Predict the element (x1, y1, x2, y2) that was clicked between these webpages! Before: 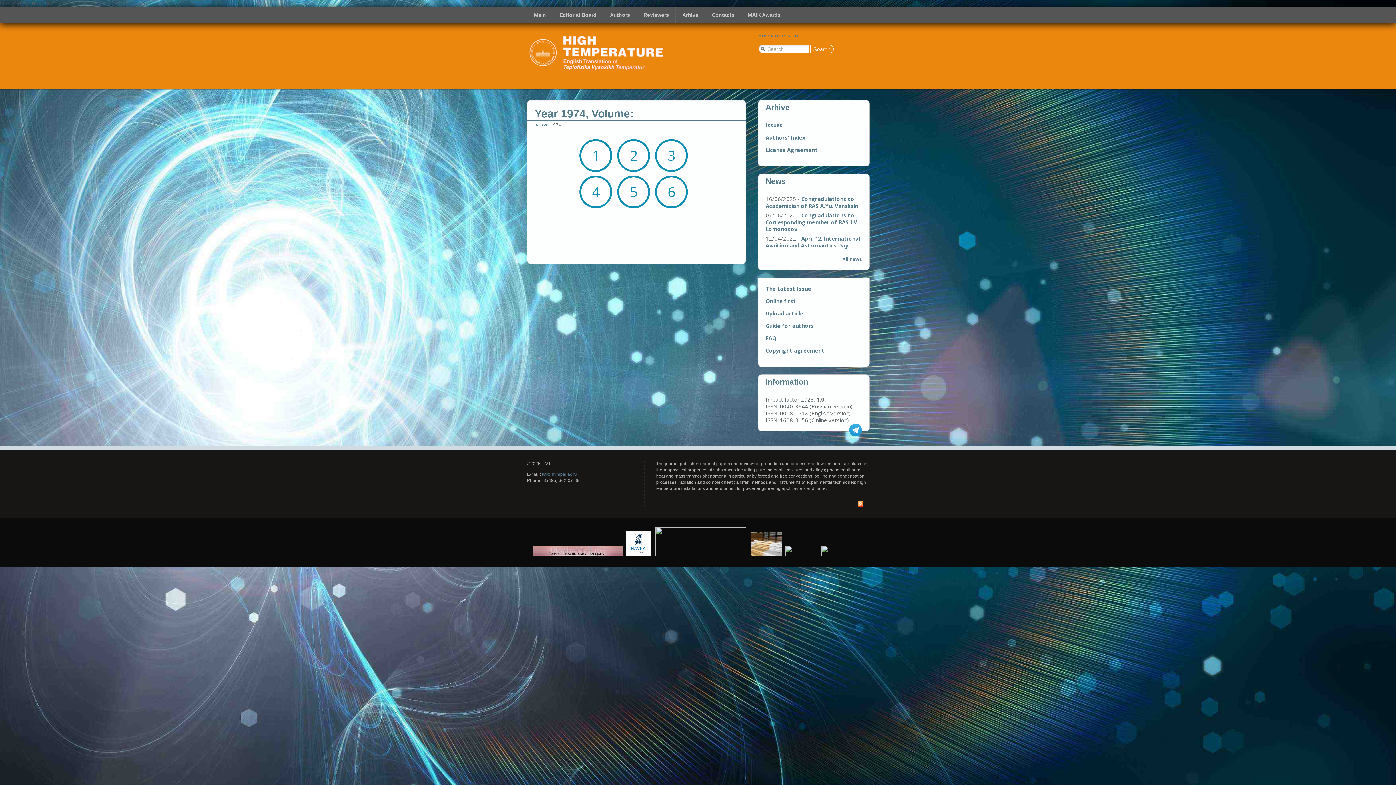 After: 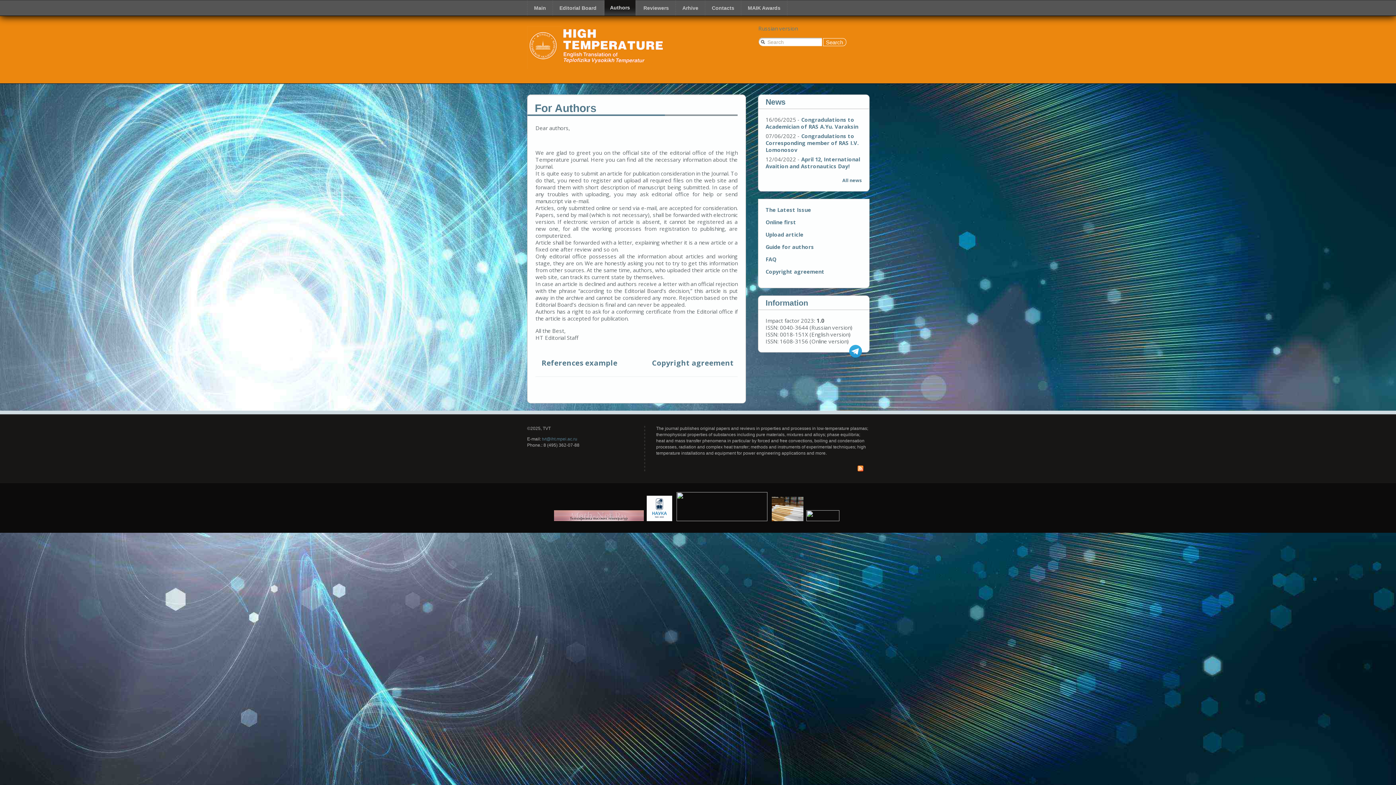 Action: label: Authors bbox: (604, 7, 635, 22)